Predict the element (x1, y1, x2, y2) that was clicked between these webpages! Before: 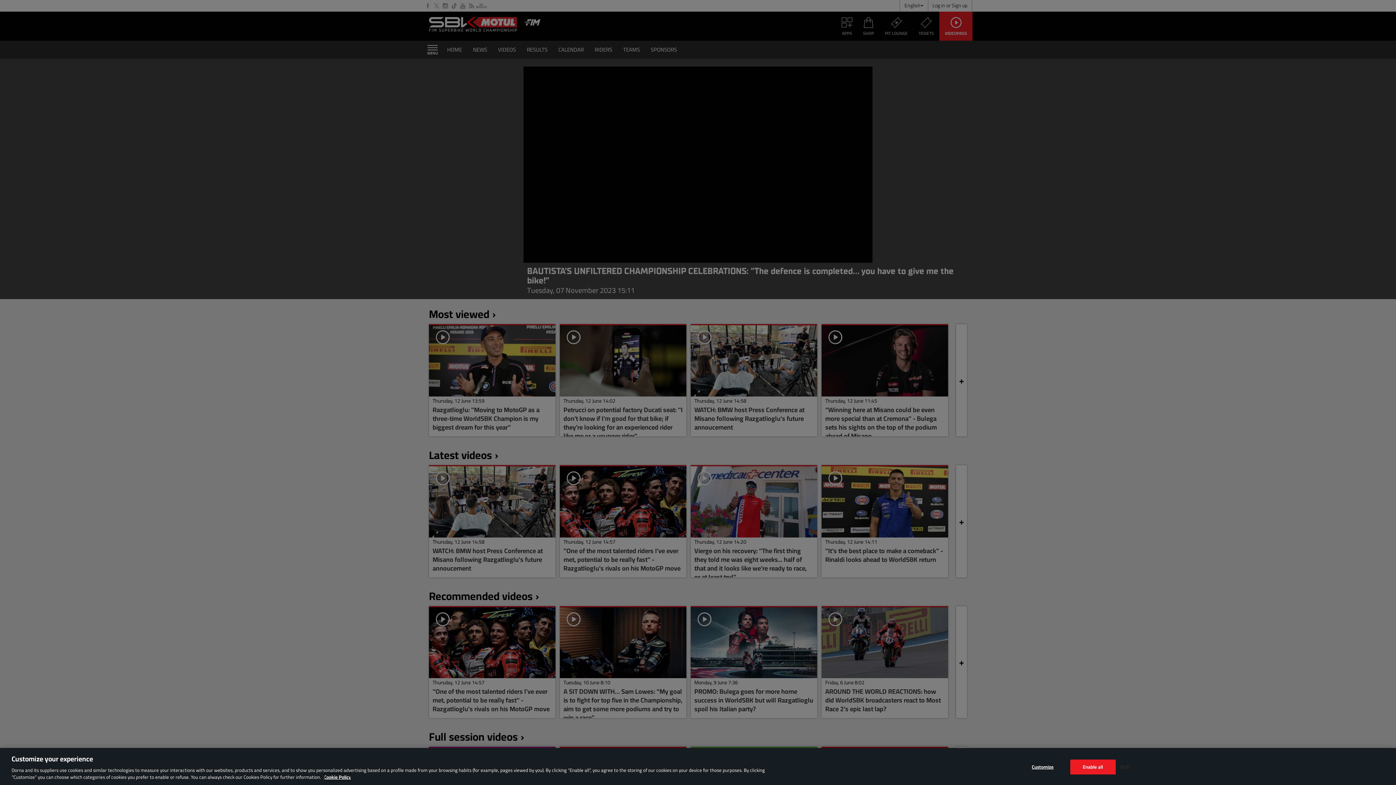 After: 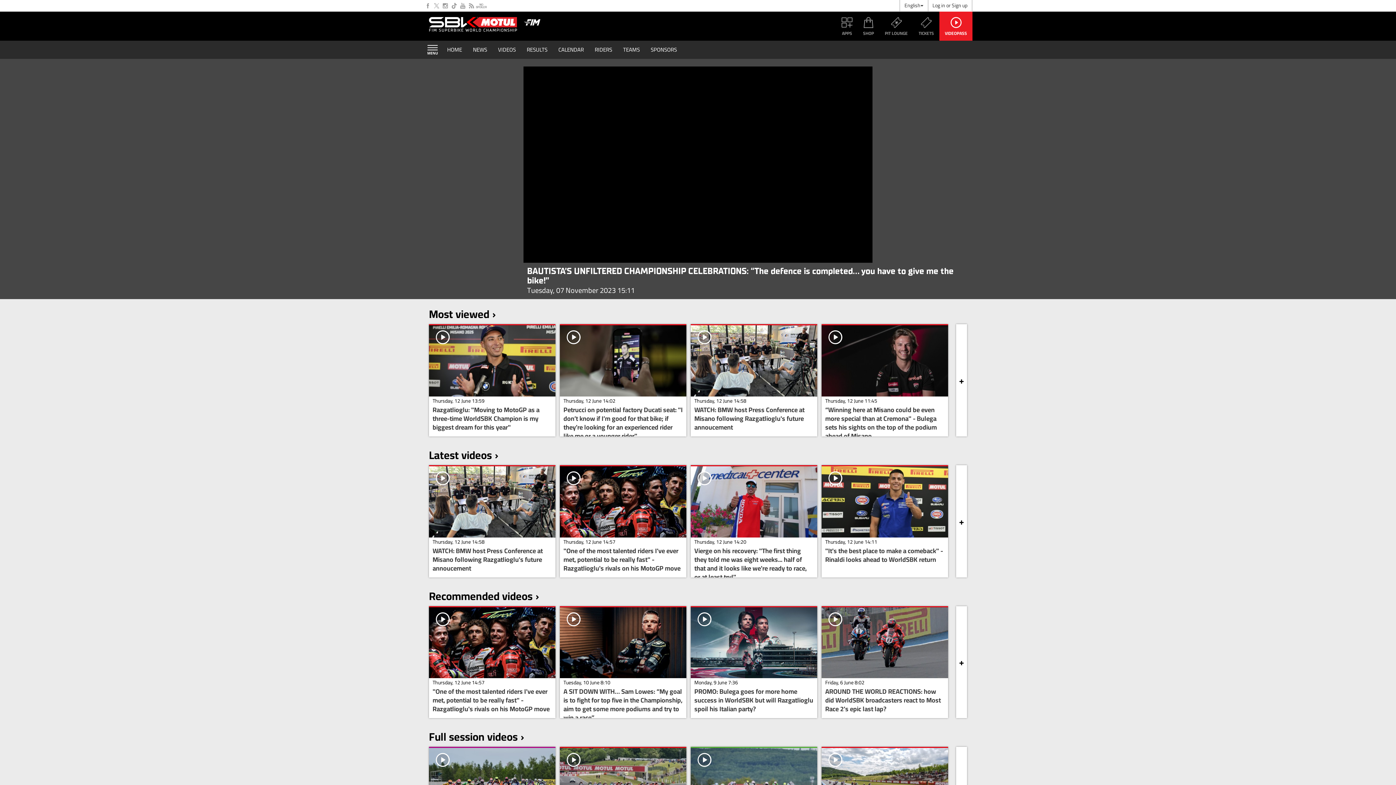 Action: bbox: (1070, 760, 1115, 774) label: Enable all